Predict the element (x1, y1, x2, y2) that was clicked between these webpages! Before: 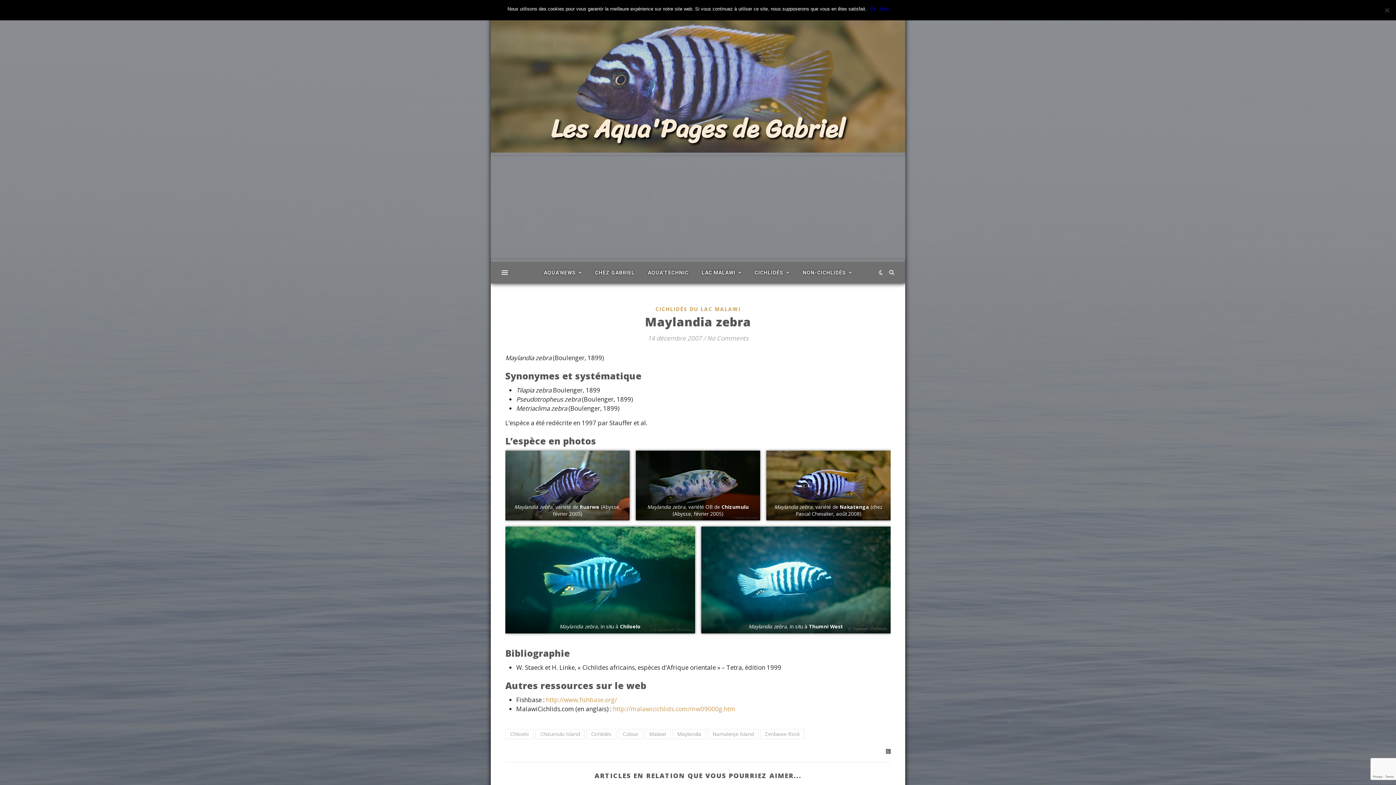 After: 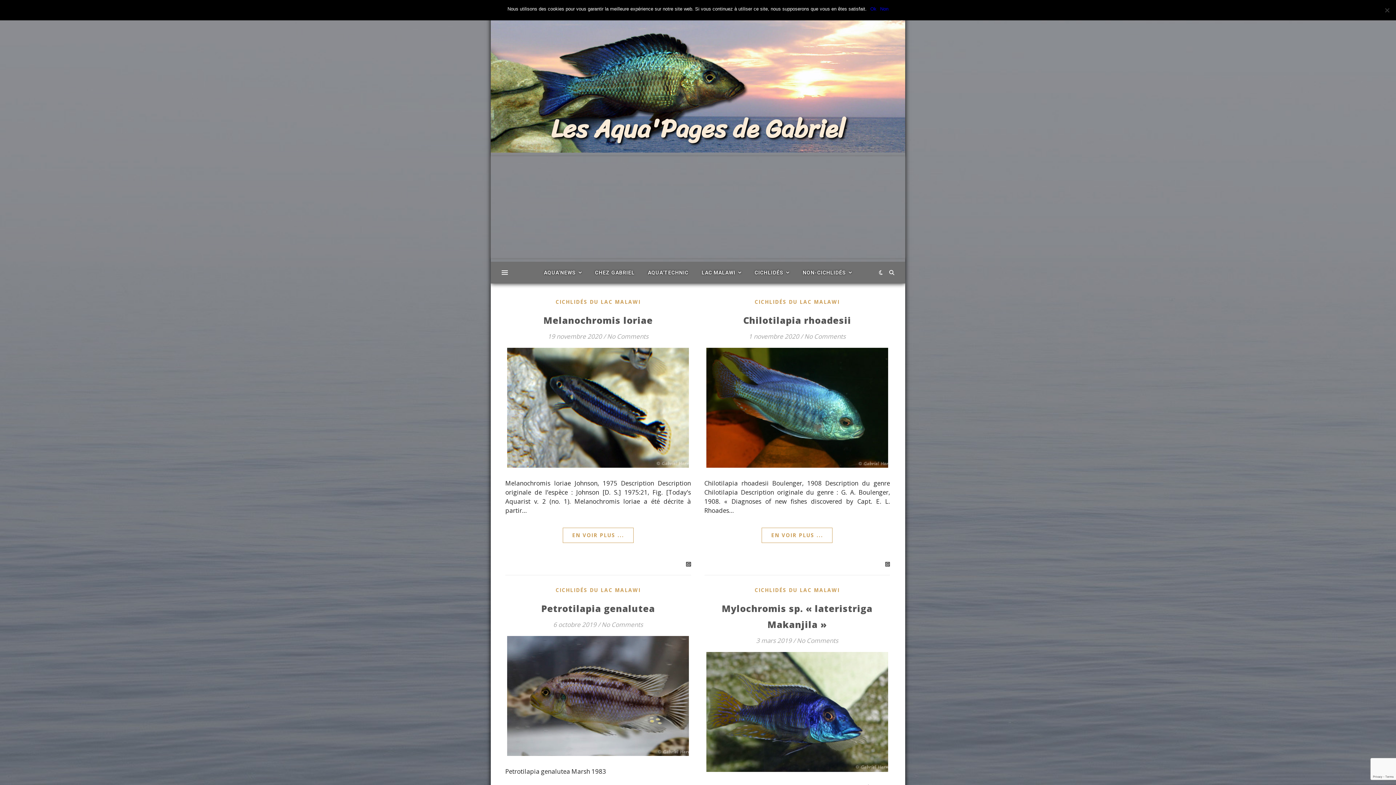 Action: bbox: (618, 729, 642, 739) label: Cobue